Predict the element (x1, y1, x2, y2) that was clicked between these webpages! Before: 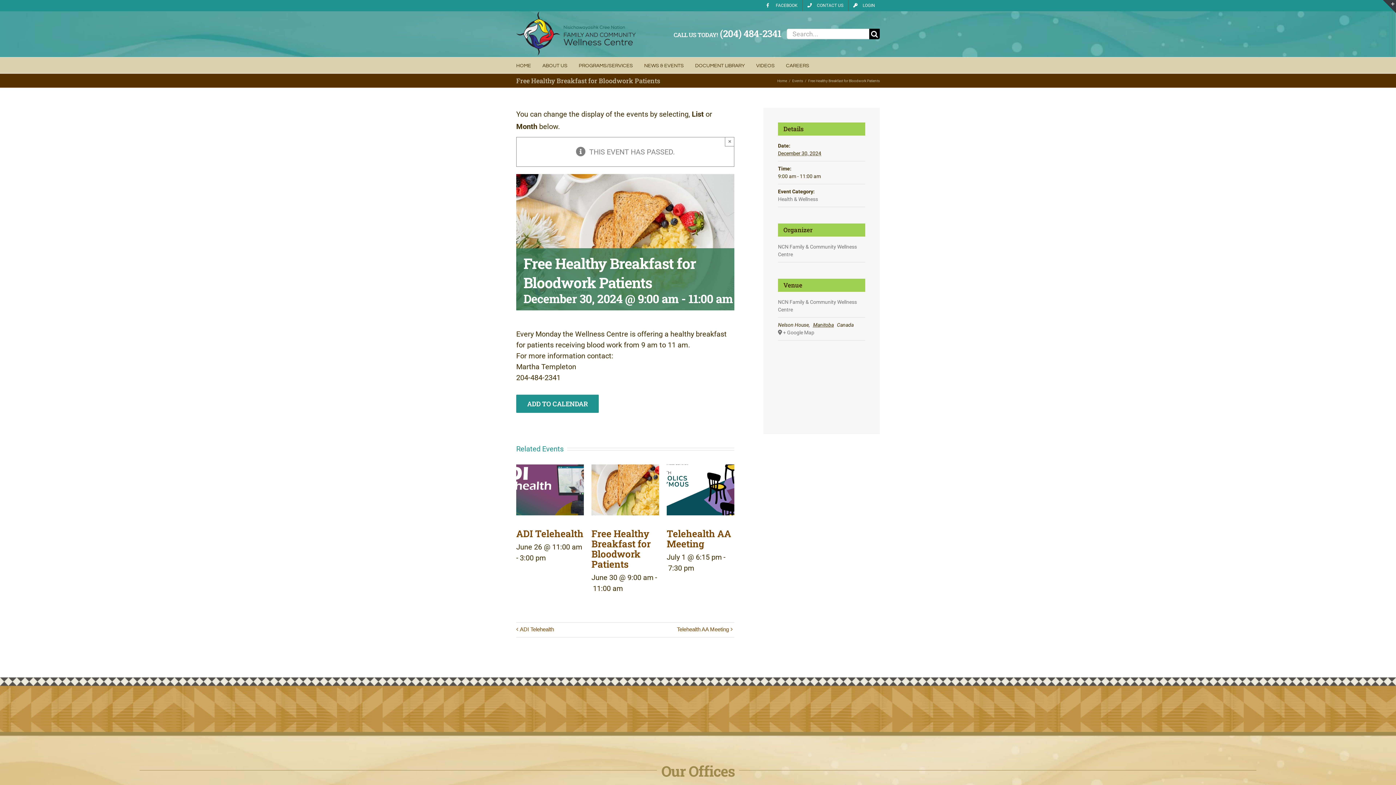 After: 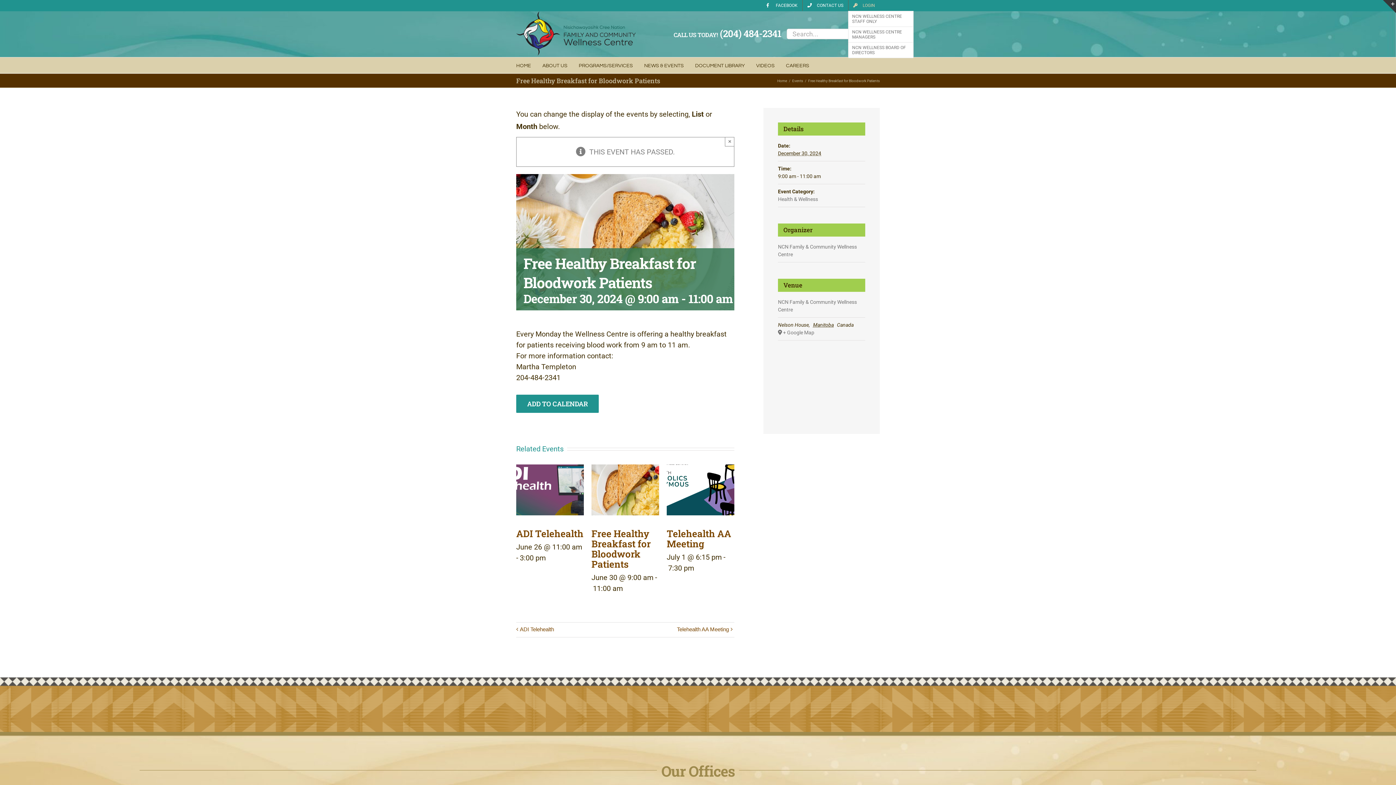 Action: bbox: (848, 0, 880, 10) label: LOGIN